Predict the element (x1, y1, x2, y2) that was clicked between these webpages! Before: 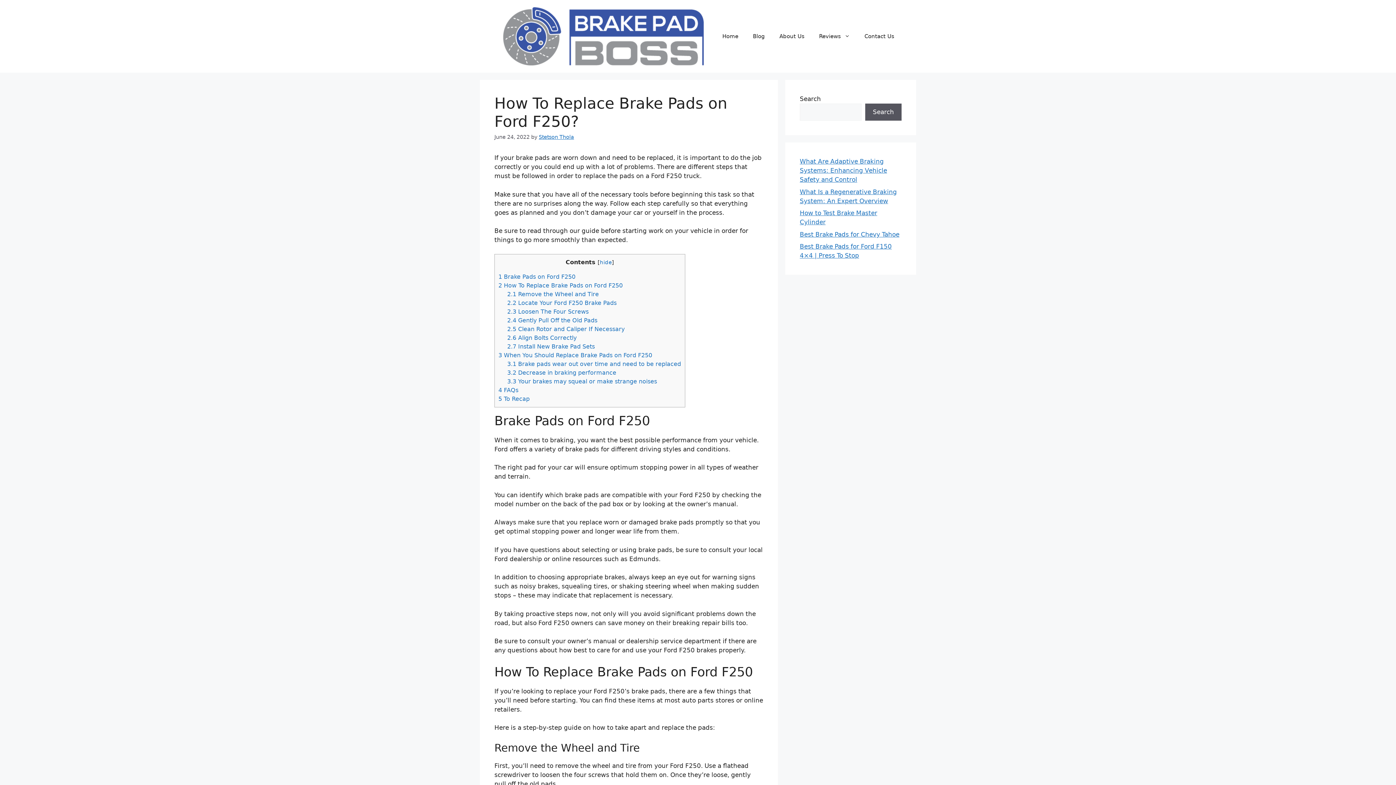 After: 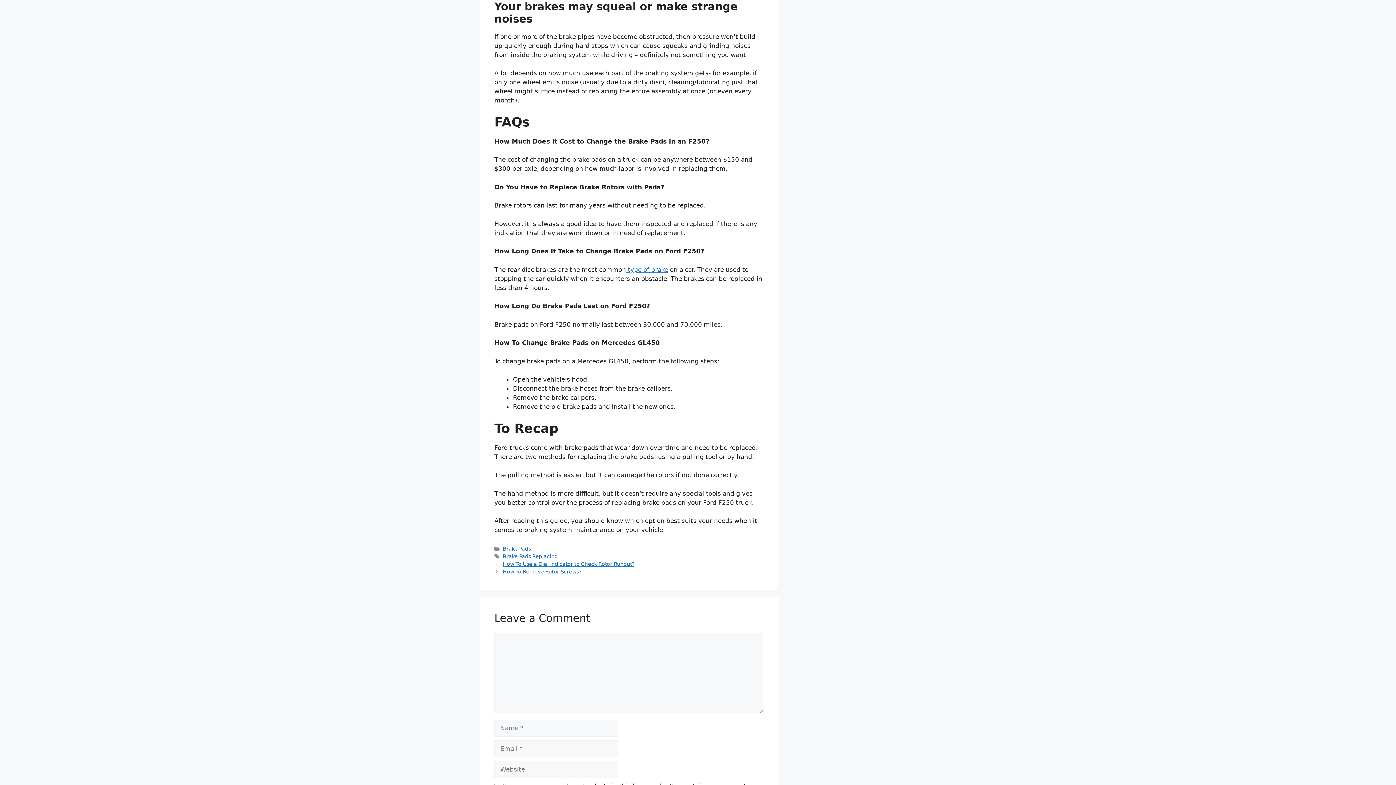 Action: bbox: (507, 378, 657, 385) label: 3.3 Your brakes may squeal or make strange noises